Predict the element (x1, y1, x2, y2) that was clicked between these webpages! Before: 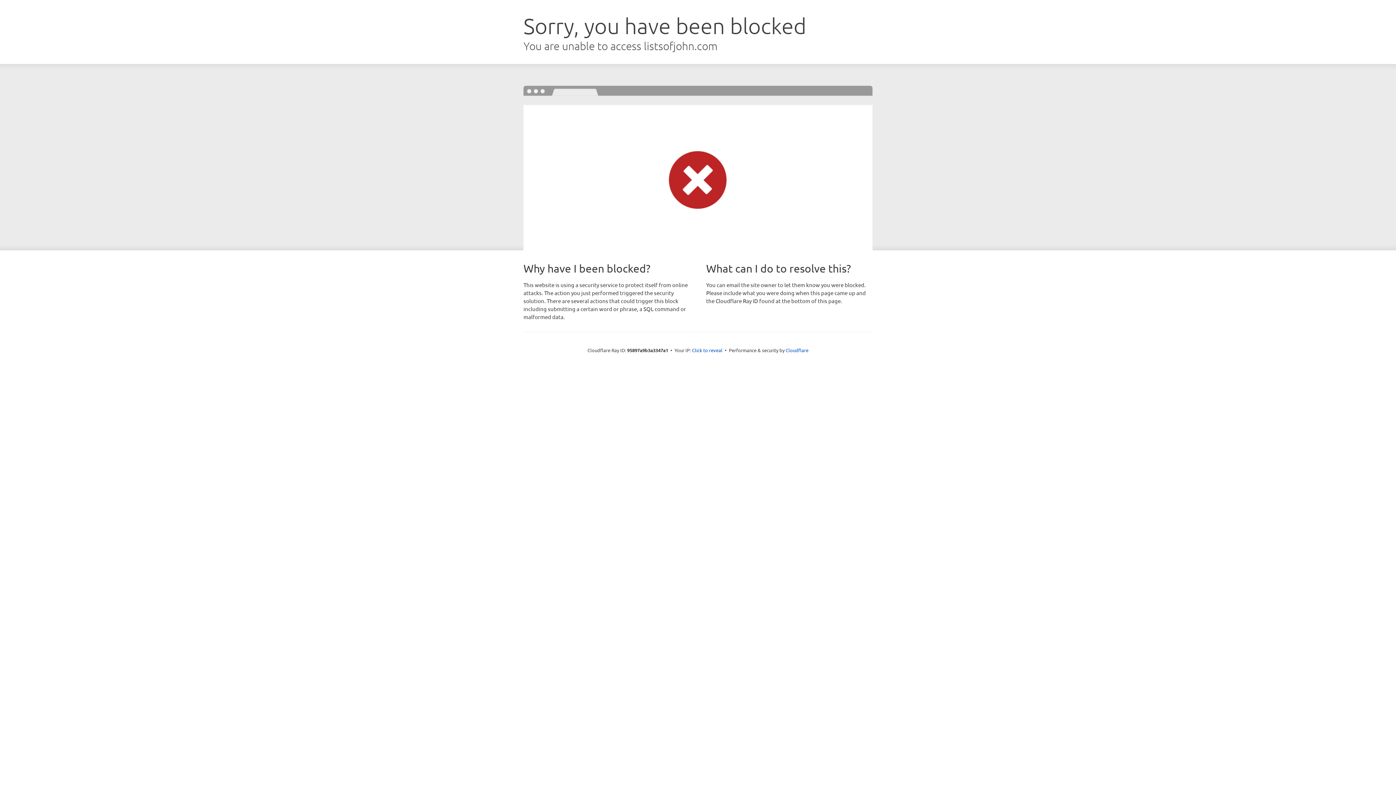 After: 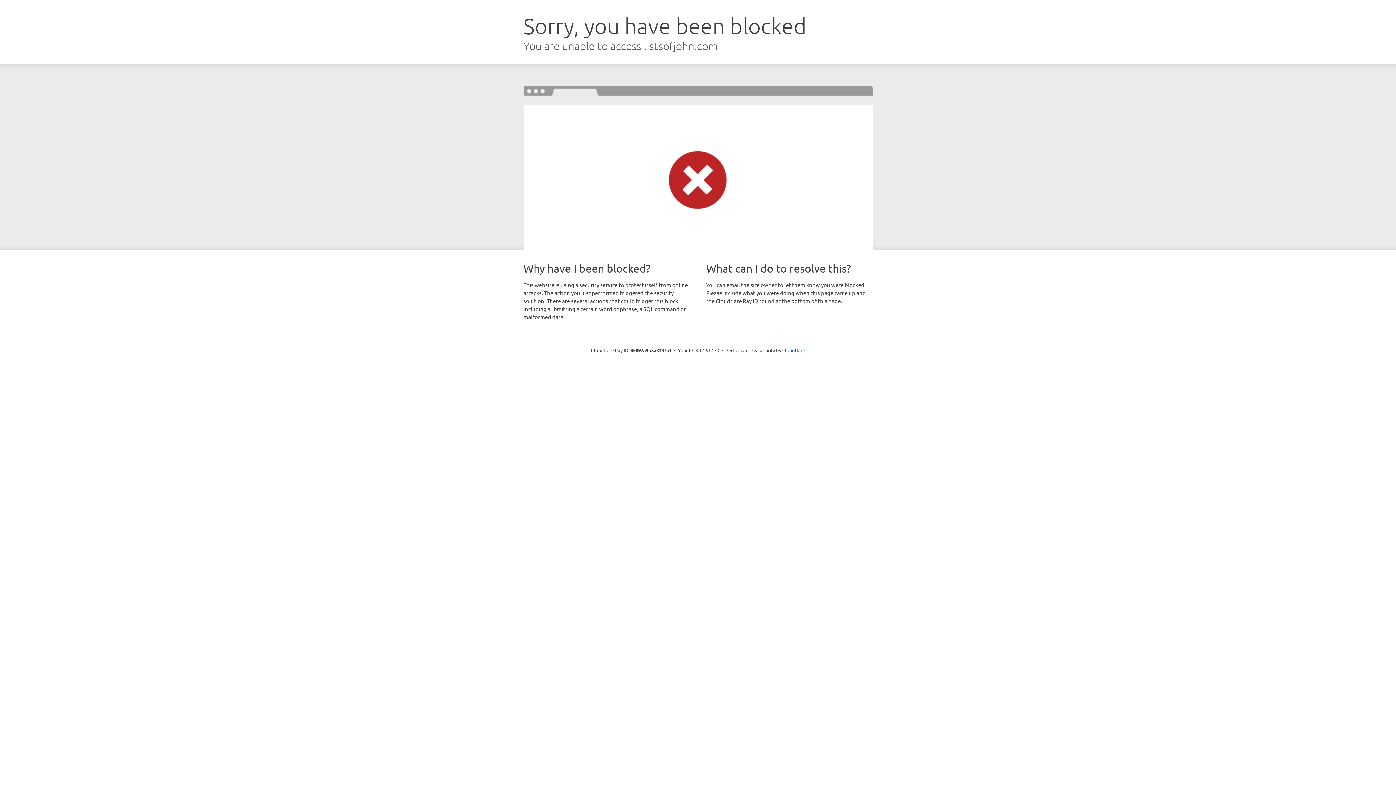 Action: bbox: (692, 346, 722, 353) label: Click to reveal